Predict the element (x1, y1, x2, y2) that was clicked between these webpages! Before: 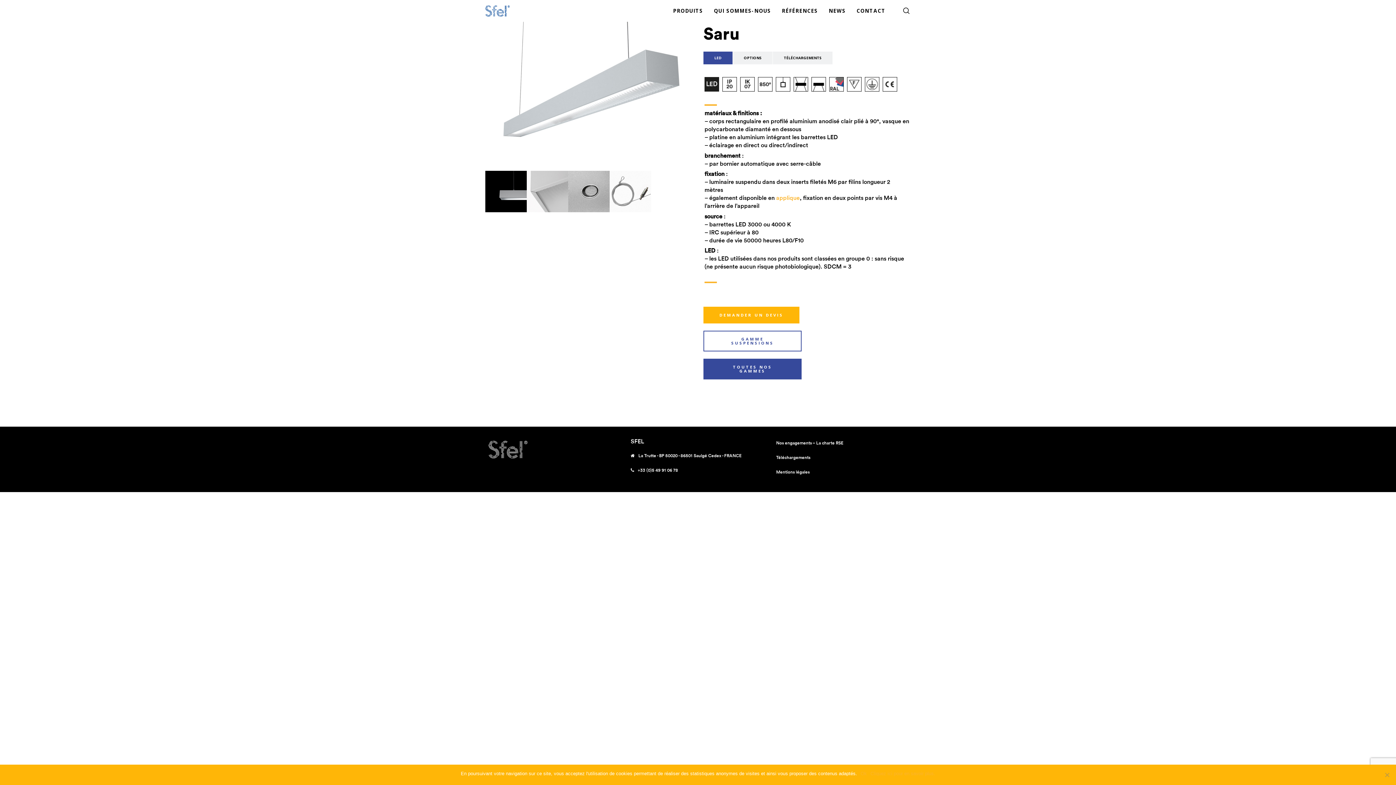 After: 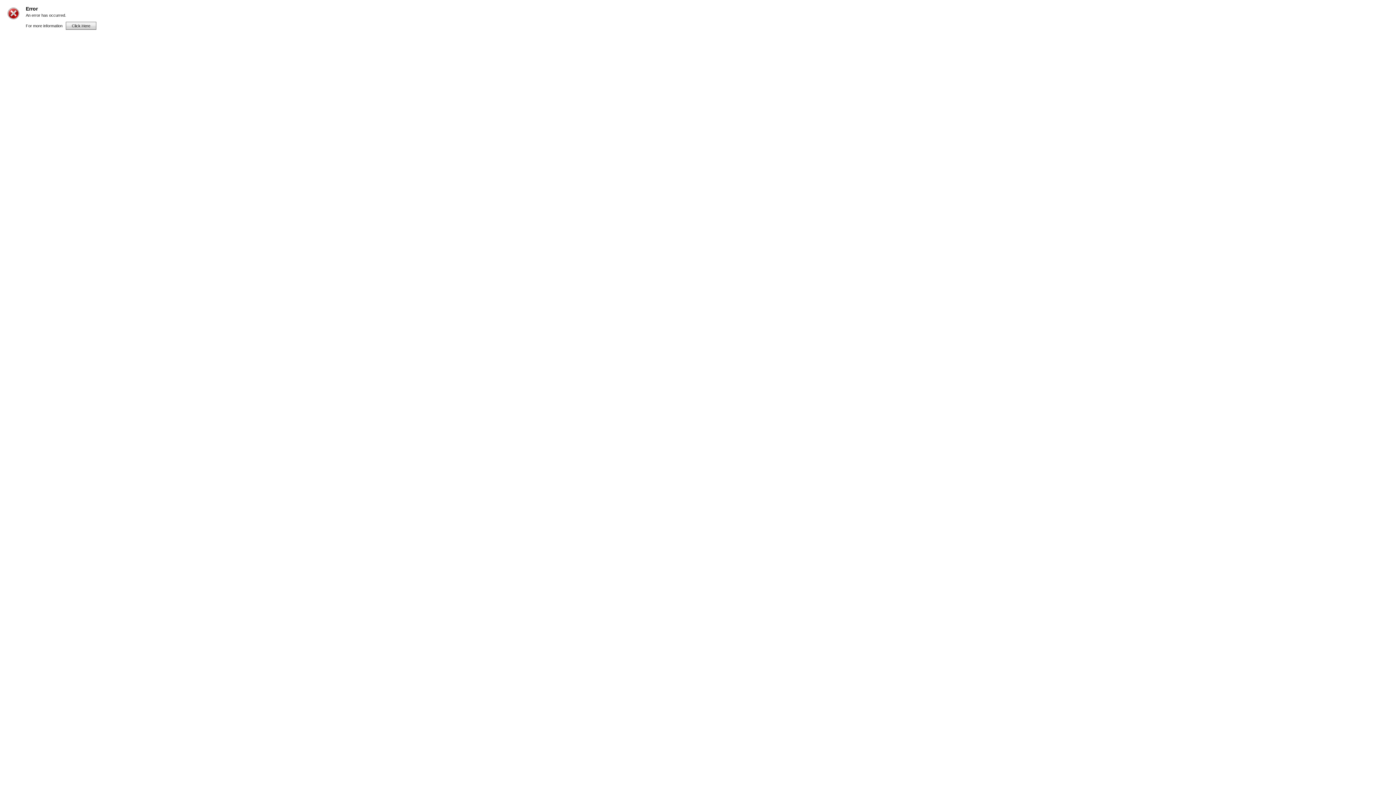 Action: bbox: (703, 306, 799, 323) label: DEMANDER UN DEVIS